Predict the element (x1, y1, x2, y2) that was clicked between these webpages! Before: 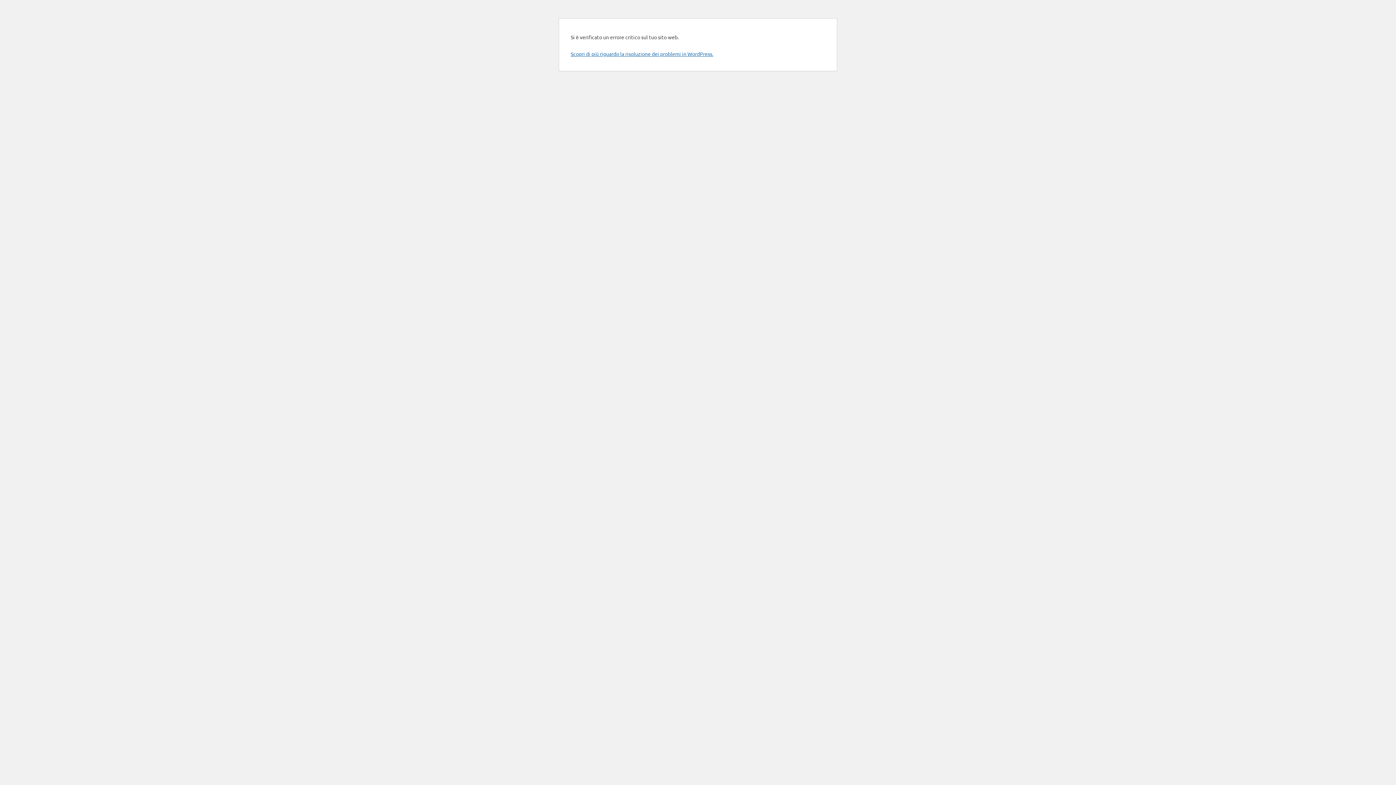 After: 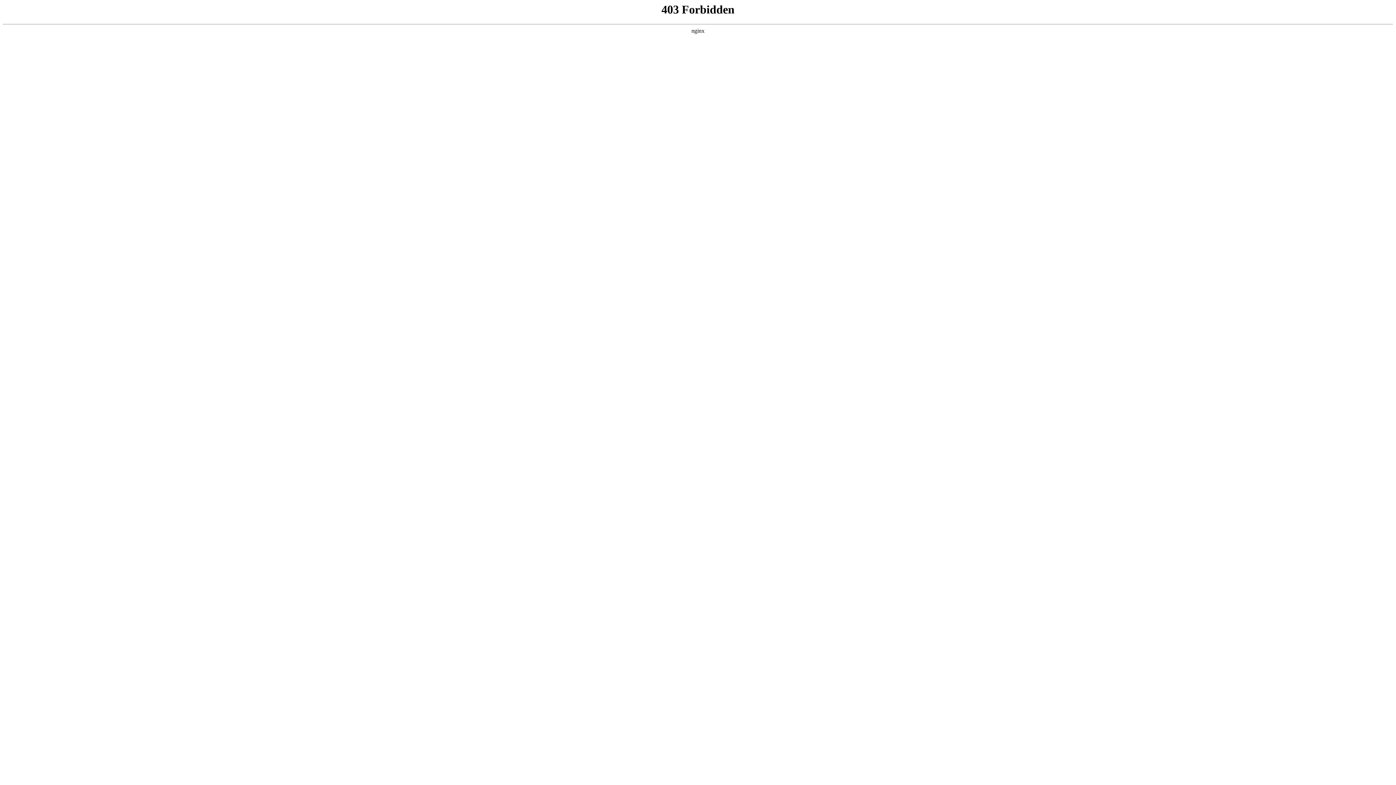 Action: bbox: (570, 50, 713, 57) label: Scopri di più riguardo la risoluzione dei problemi in WordPress.